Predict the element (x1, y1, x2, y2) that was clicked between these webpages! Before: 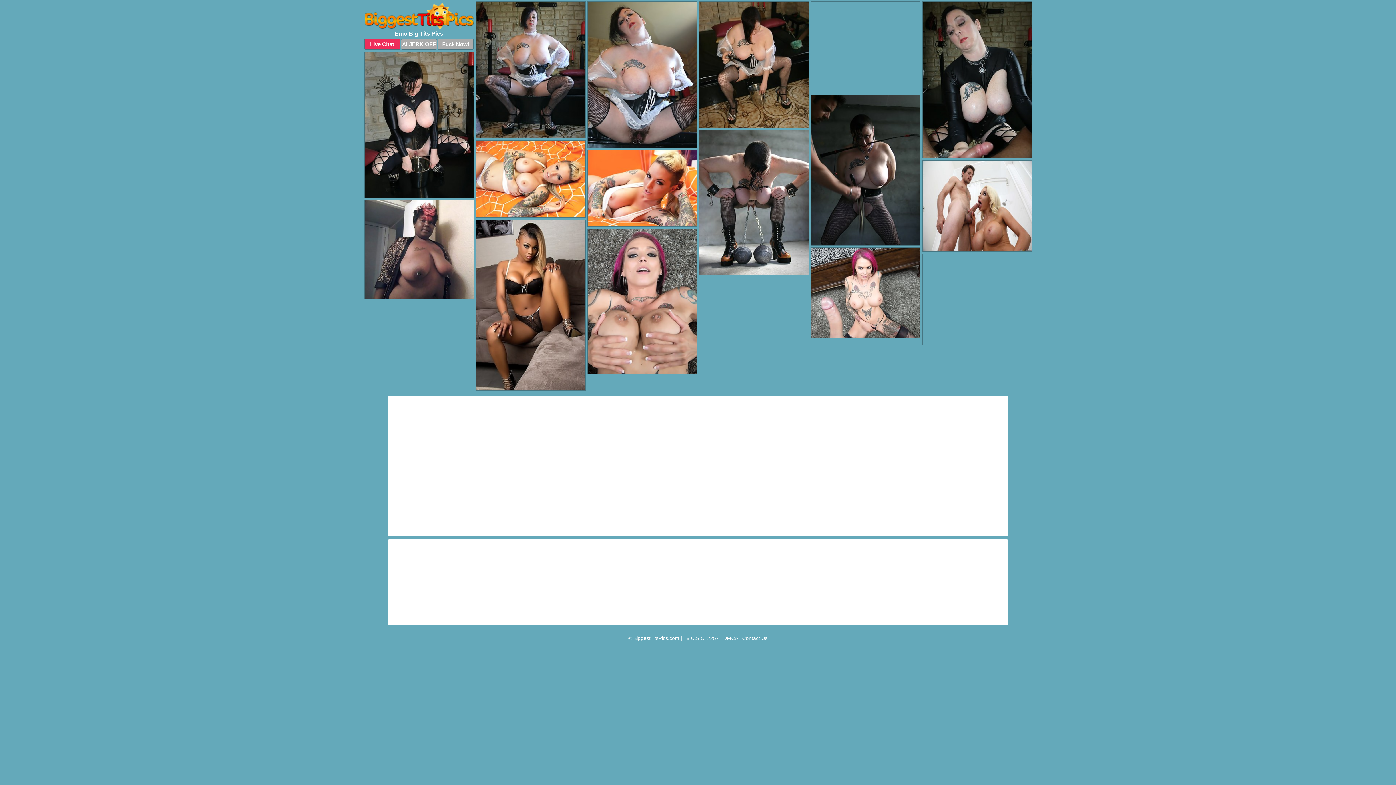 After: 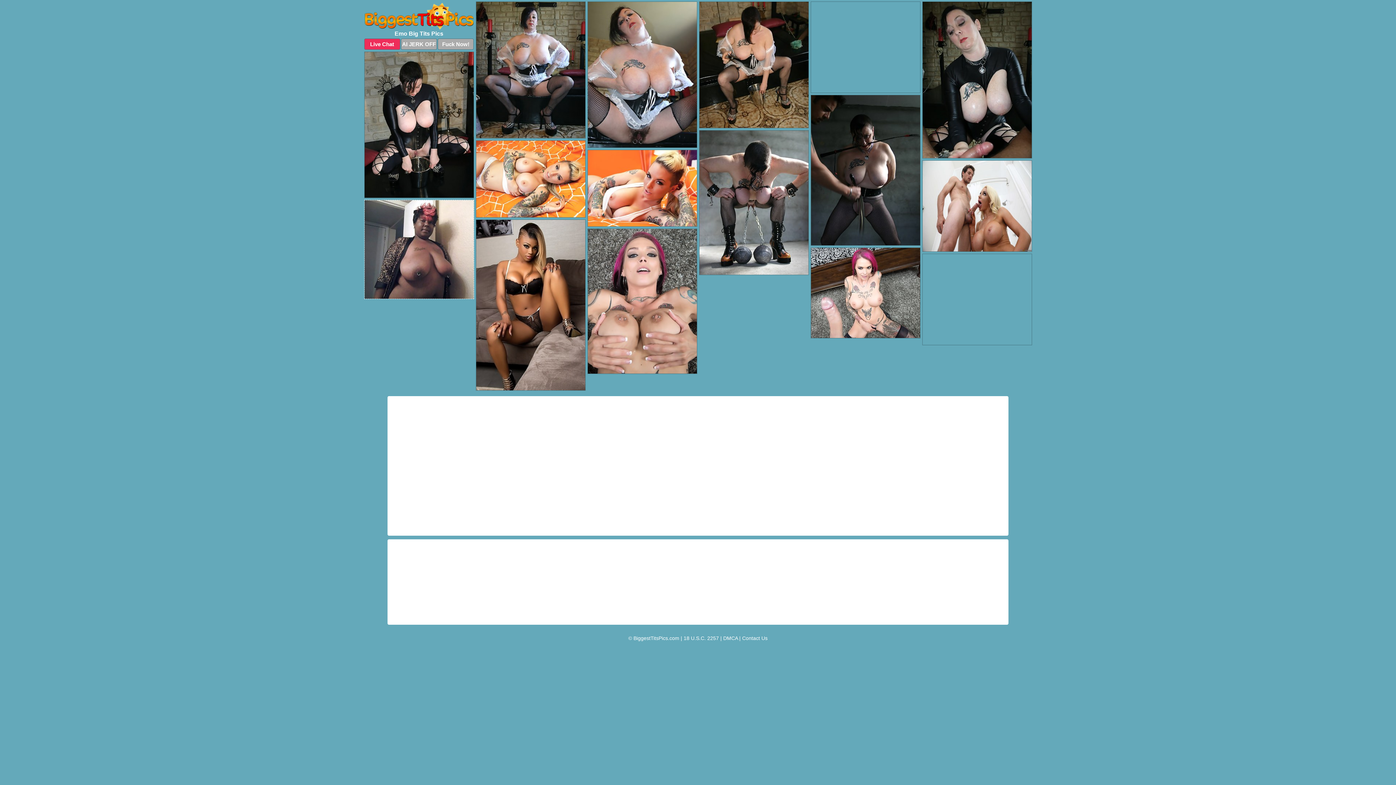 Action: bbox: (364, 200, 474, 299)